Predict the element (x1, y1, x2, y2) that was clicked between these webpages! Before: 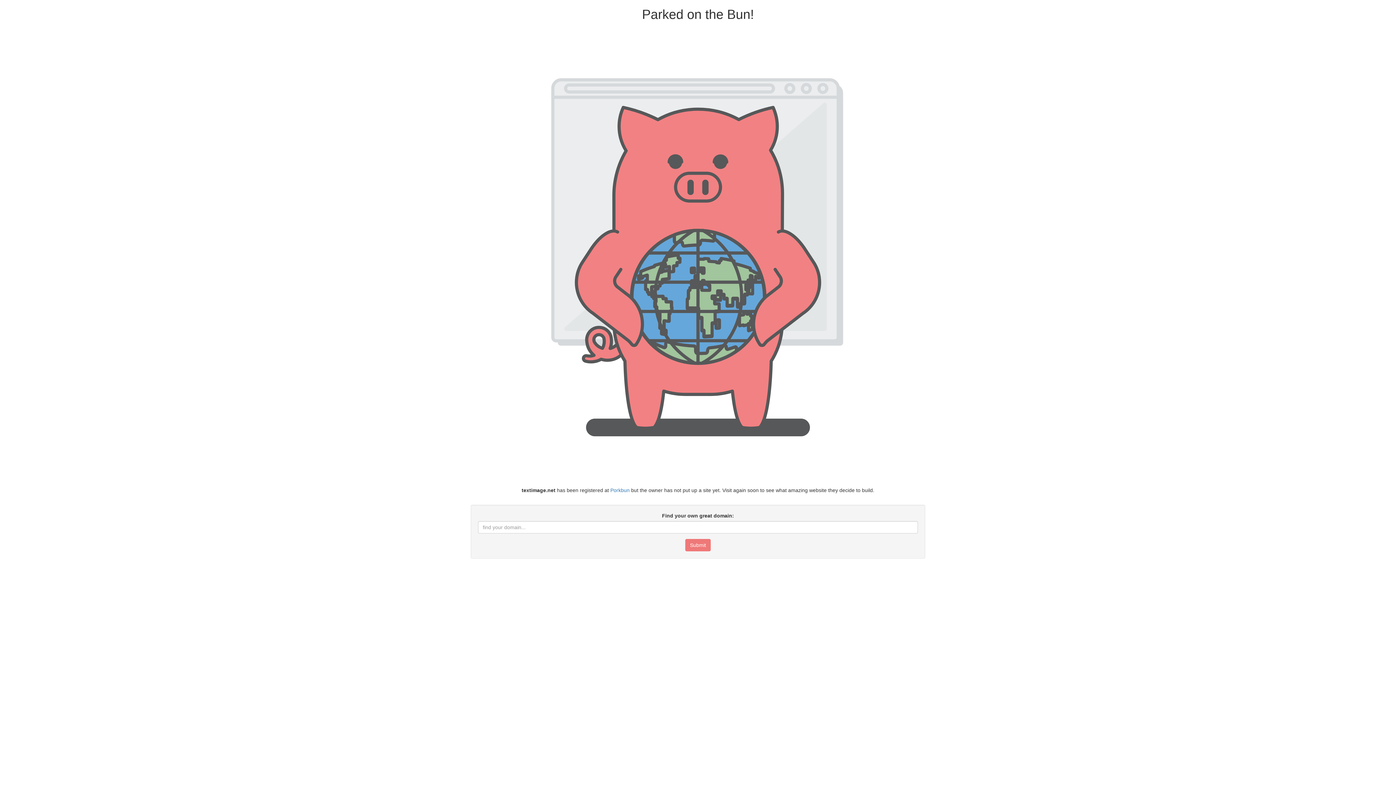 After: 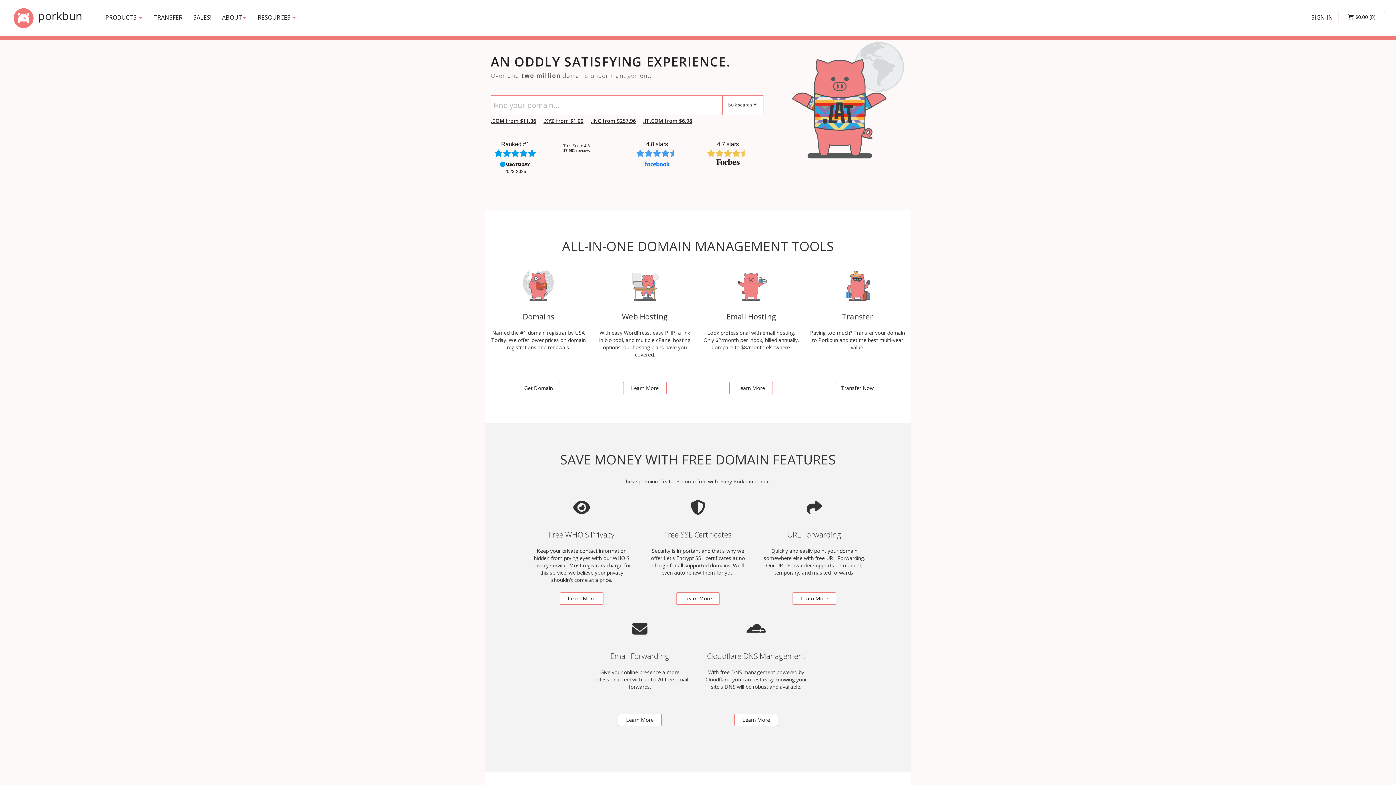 Action: bbox: (610, 487, 629, 493) label: Porkbun